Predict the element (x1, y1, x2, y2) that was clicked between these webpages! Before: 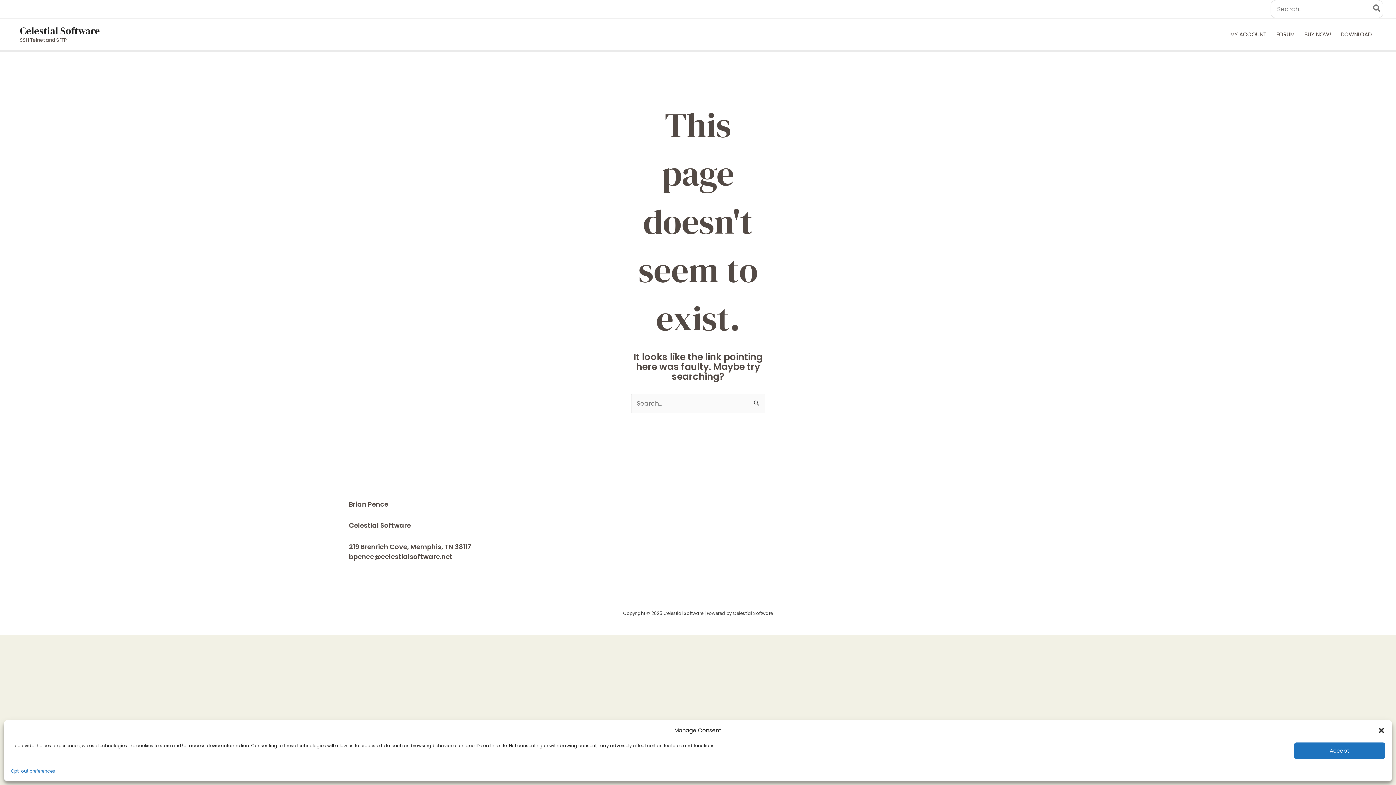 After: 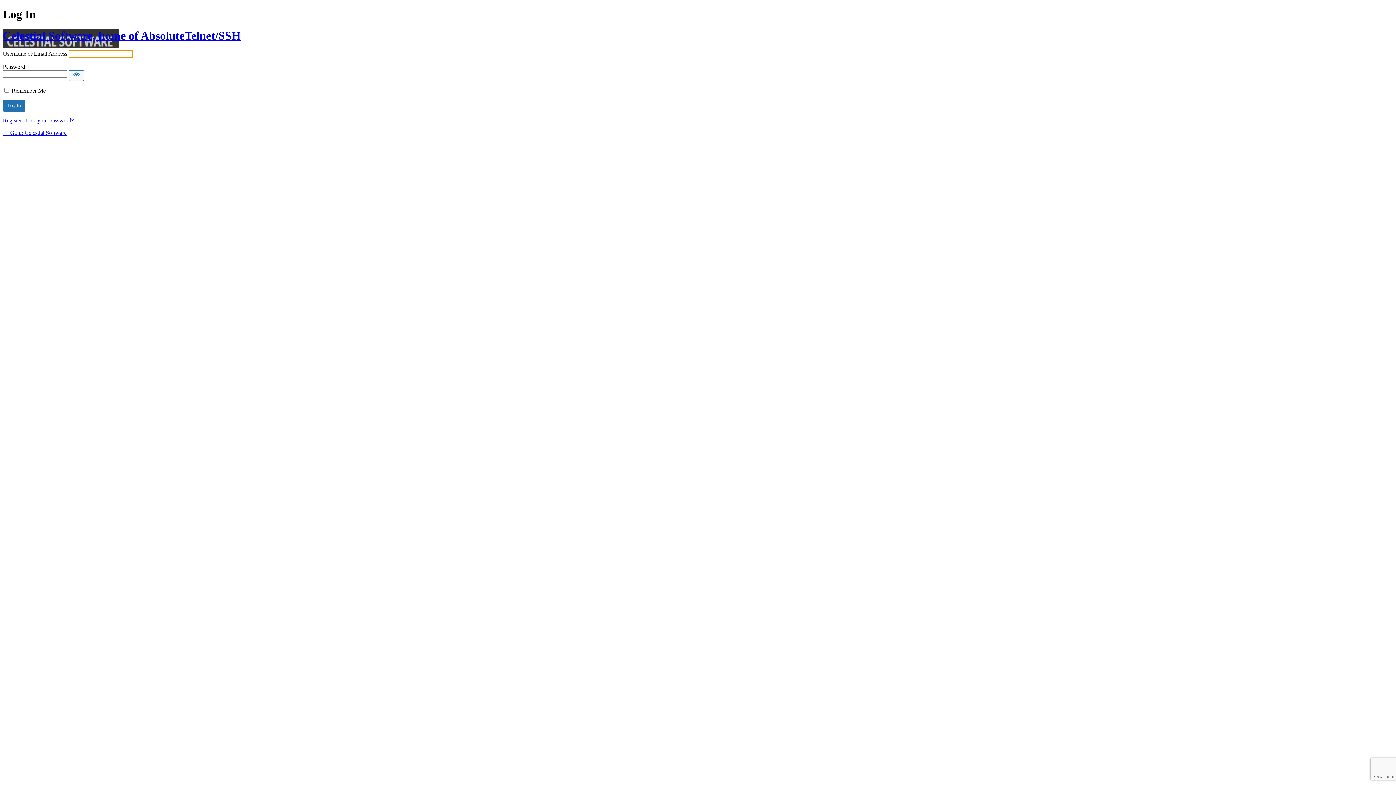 Action: bbox: (1225, 19, 1271, 49) label: MY ACCOUNT